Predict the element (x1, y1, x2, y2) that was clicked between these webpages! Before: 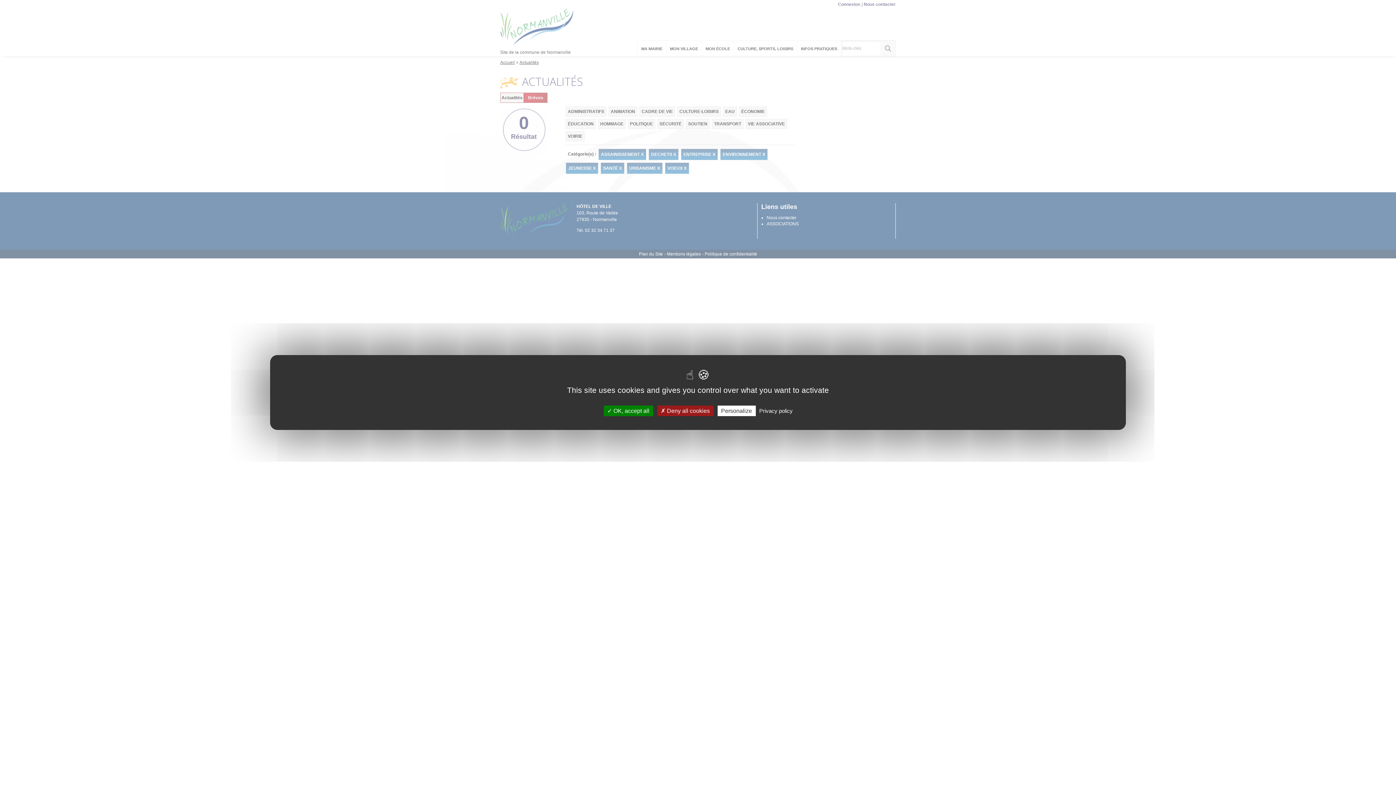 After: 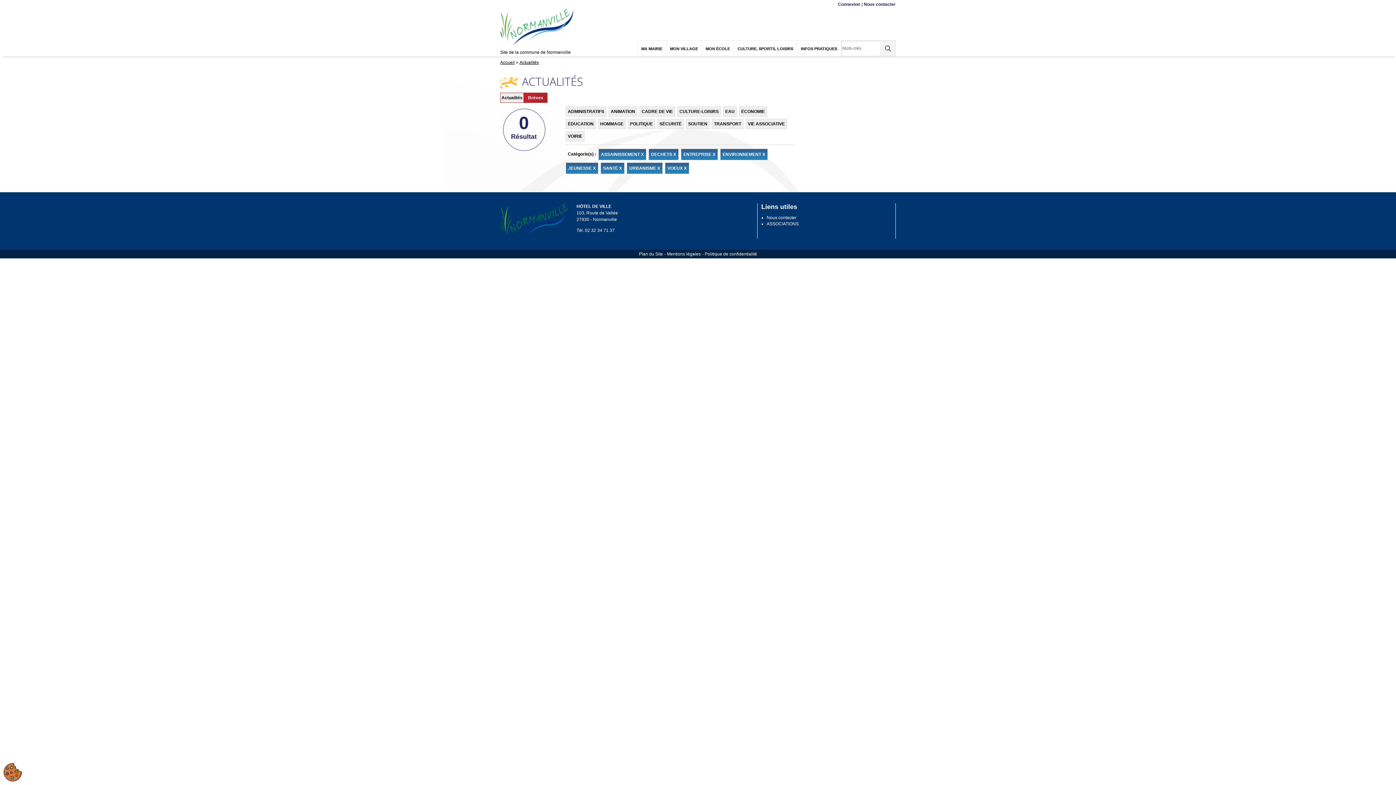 Action: bbox: (657, 405, 713, 416) label:  Deny all cookies